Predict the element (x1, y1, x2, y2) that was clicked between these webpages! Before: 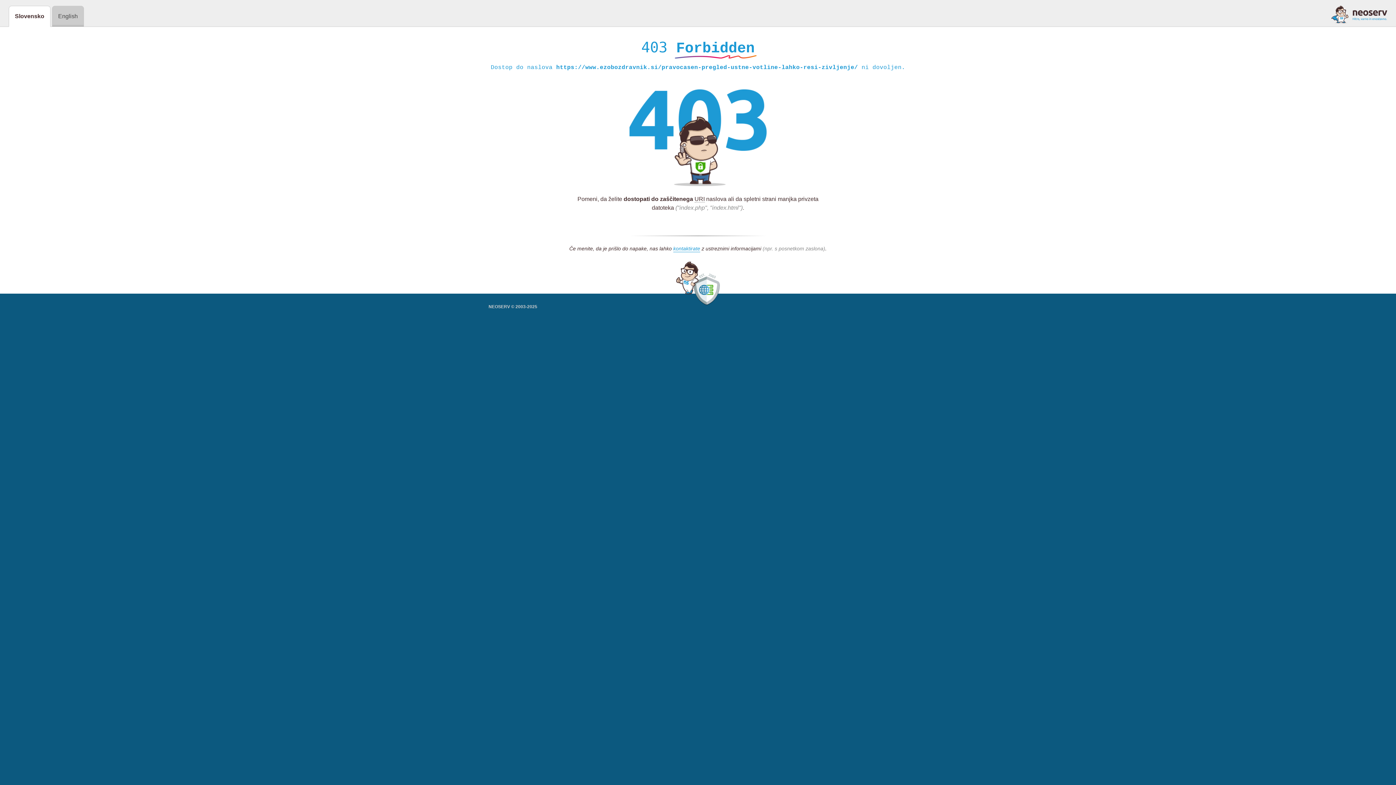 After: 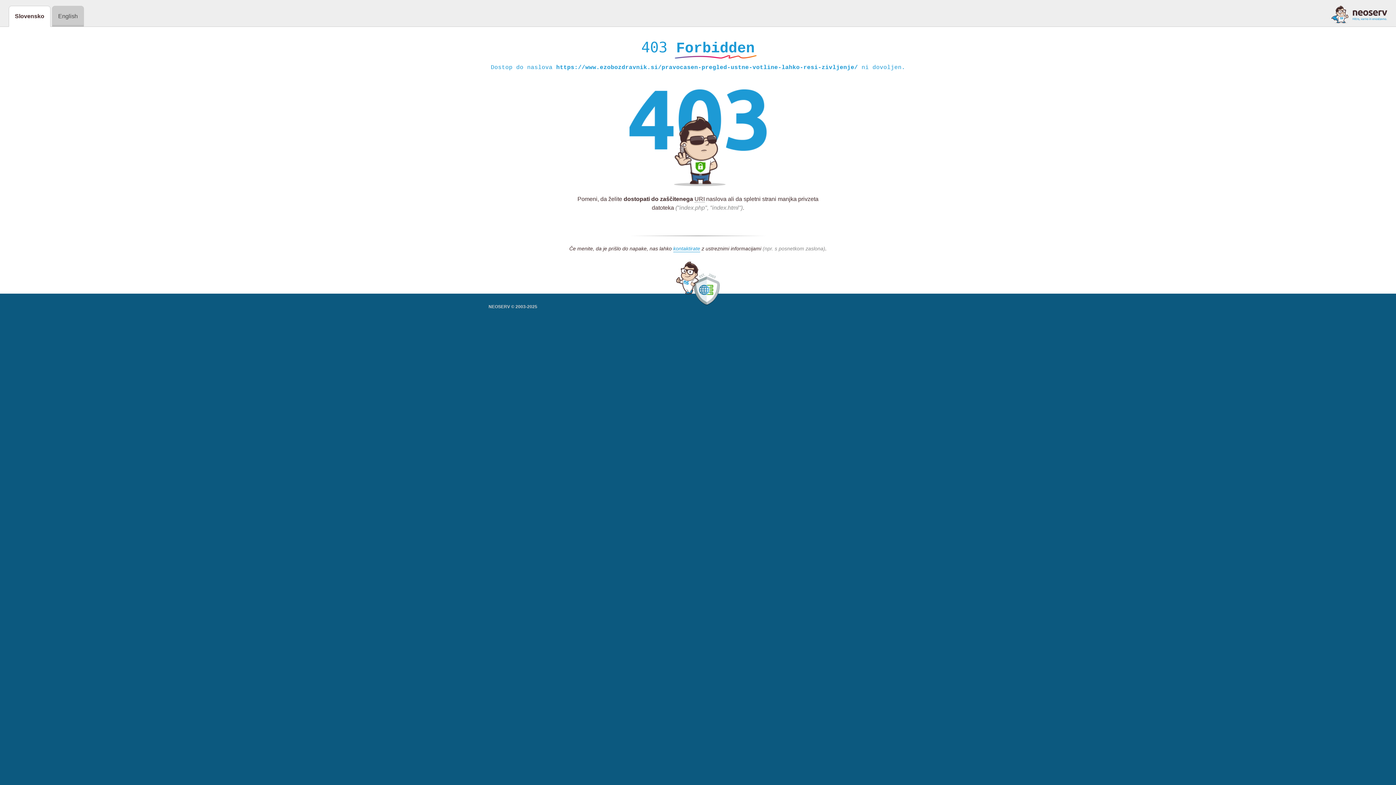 Action: bbox: (1331, 5, 1387, 23)